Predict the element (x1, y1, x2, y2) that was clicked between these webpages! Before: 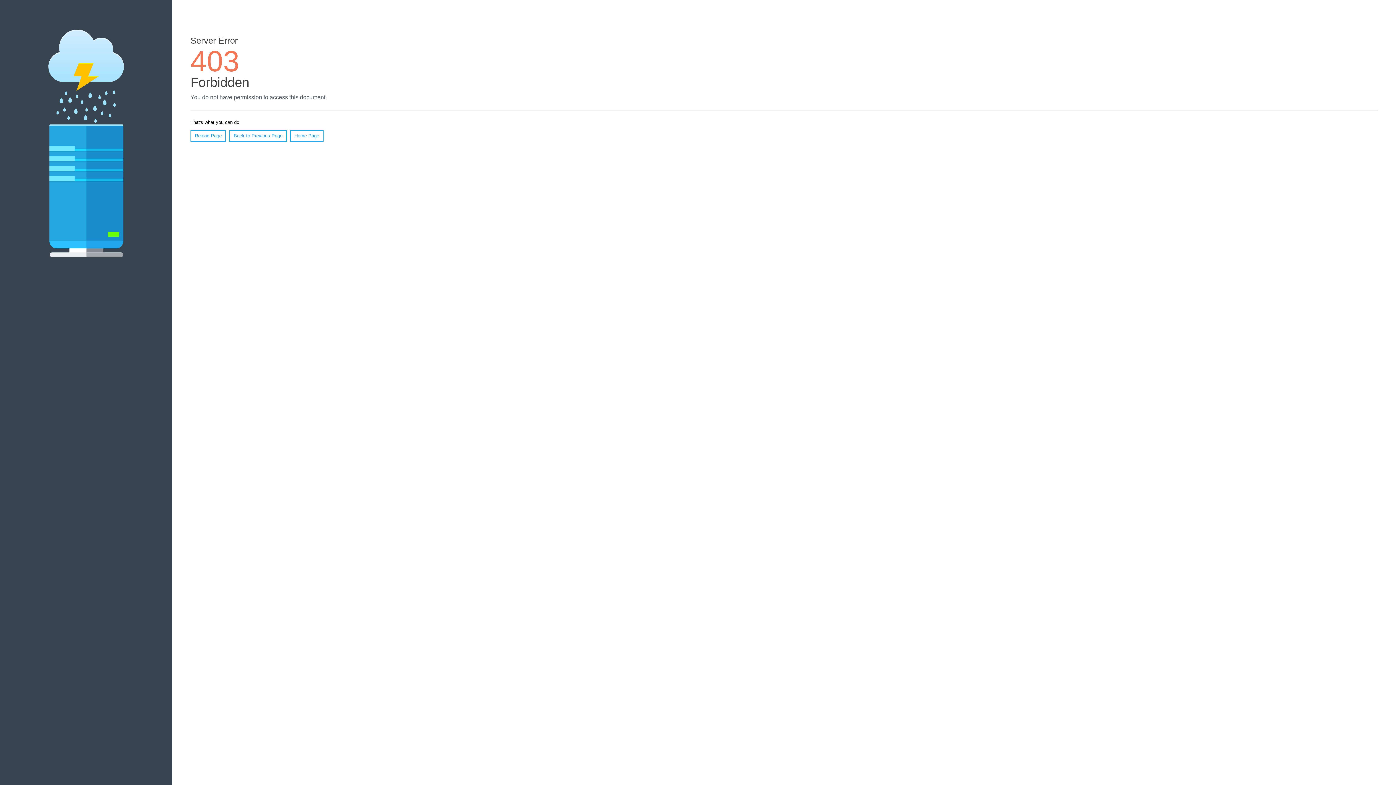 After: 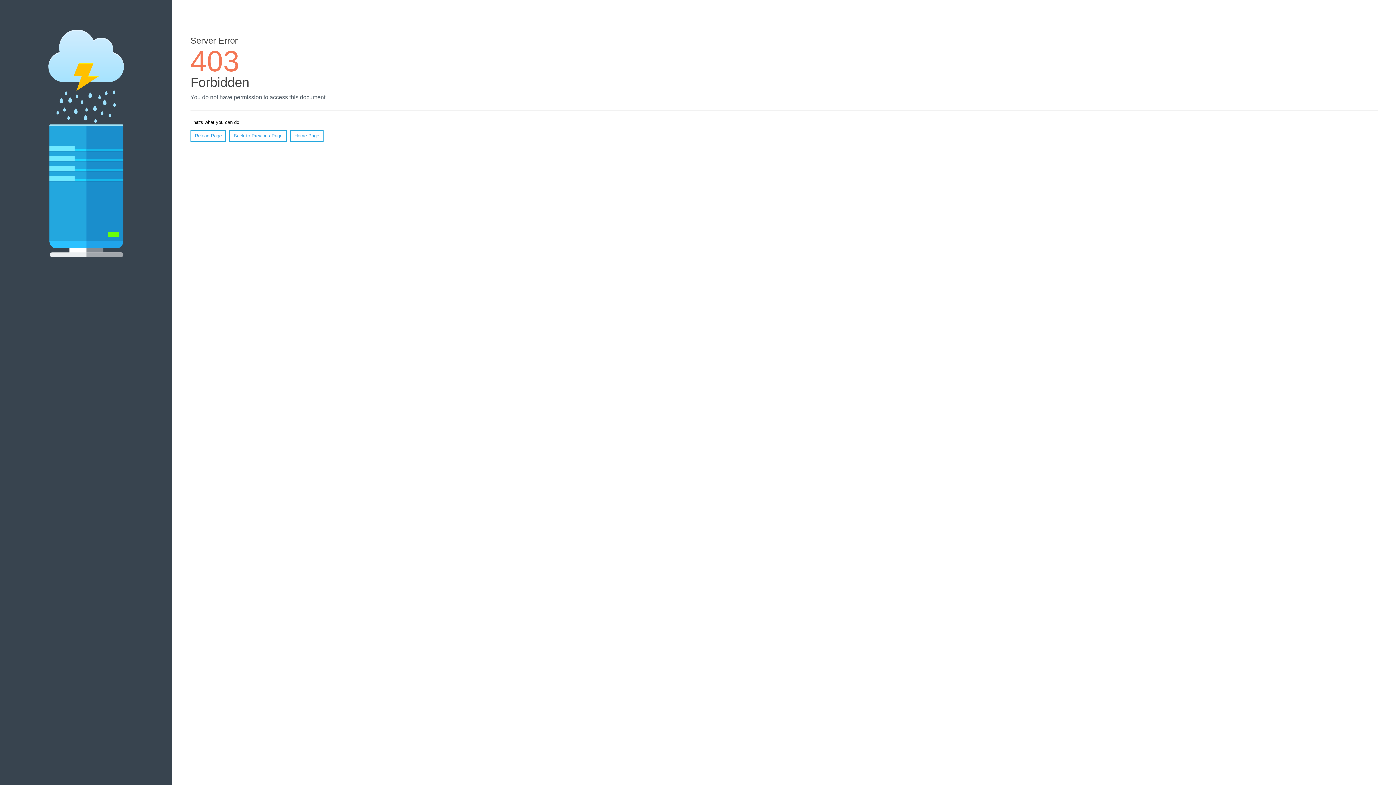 Action: bbox: (190, 130, 226, 141) label: Reload Page